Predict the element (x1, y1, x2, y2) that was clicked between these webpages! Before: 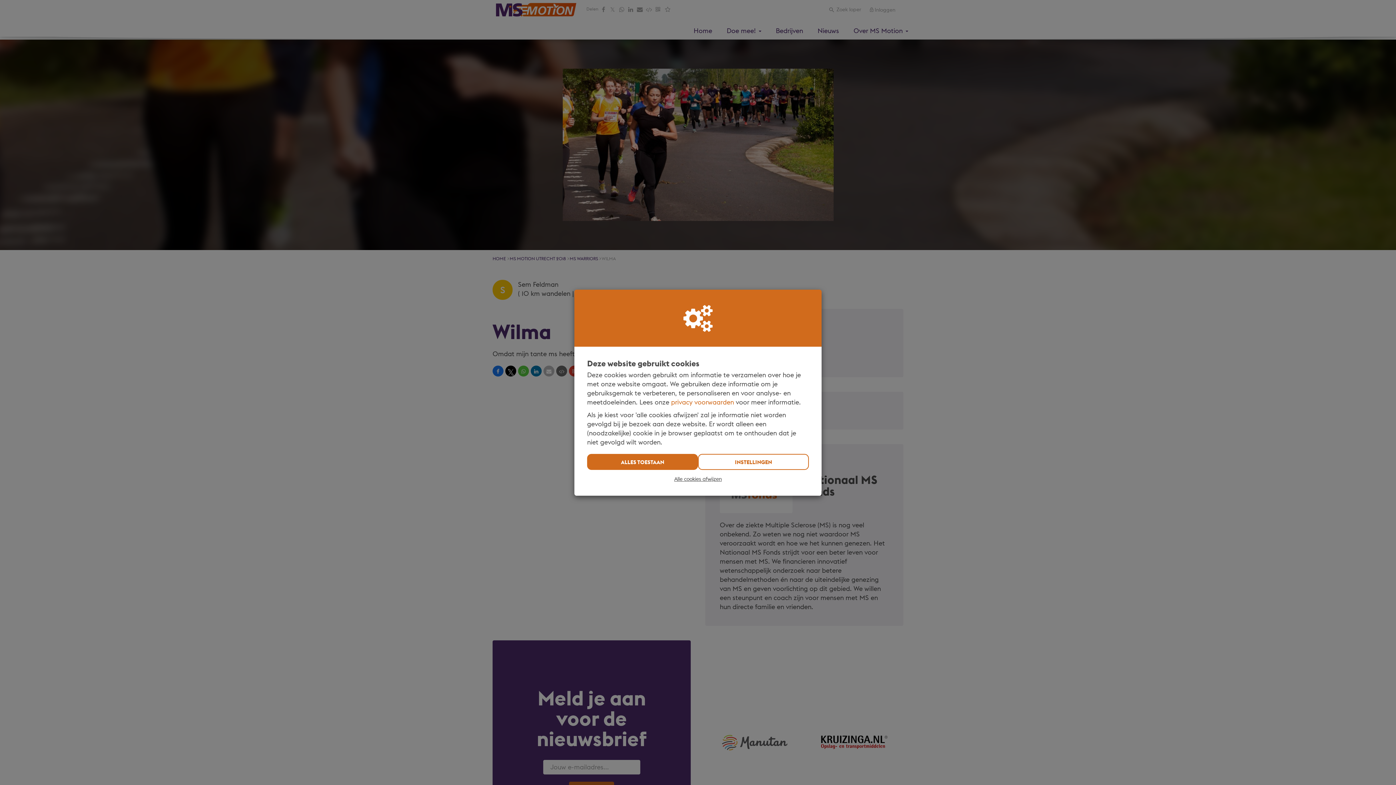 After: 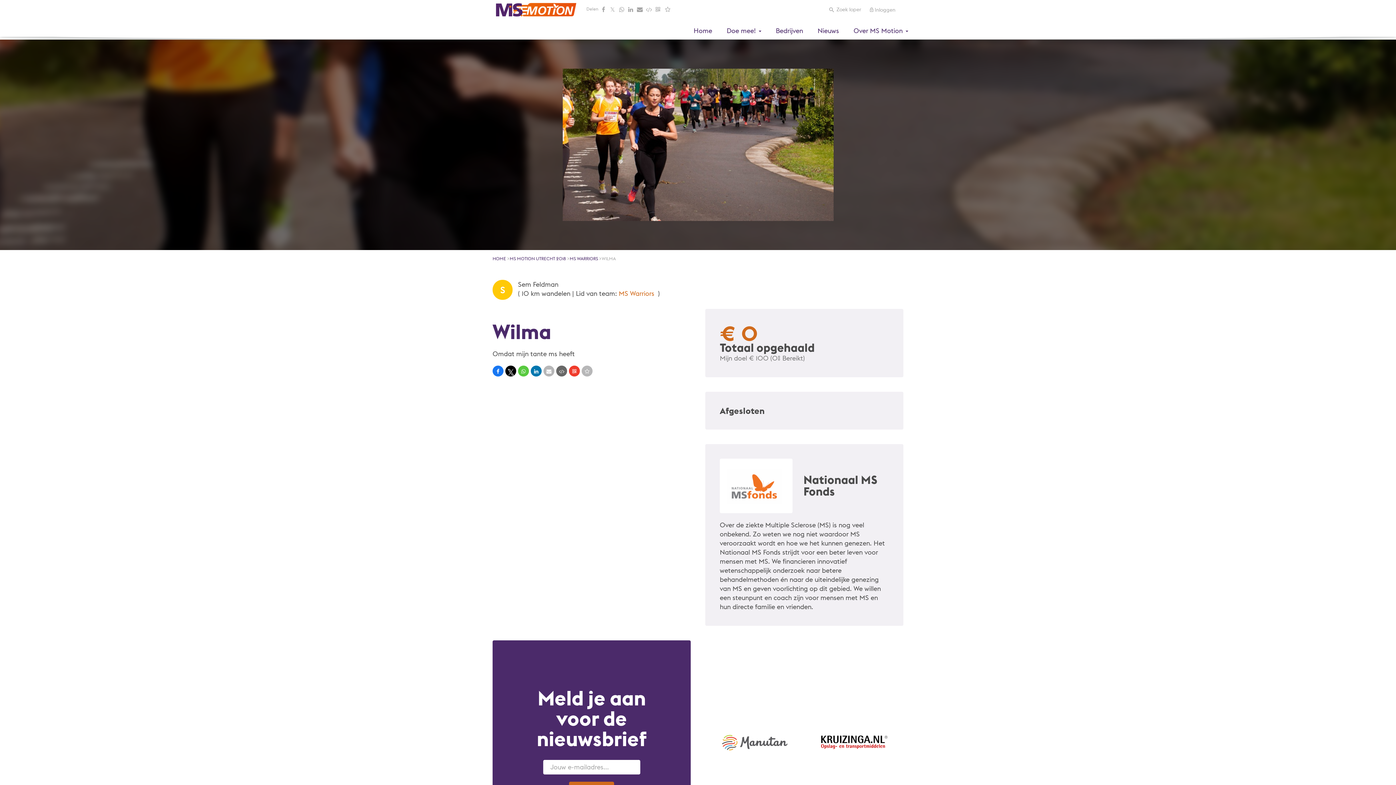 Action: label: ALLES TOESTAAN bbox: (587, 454, 698, 470)